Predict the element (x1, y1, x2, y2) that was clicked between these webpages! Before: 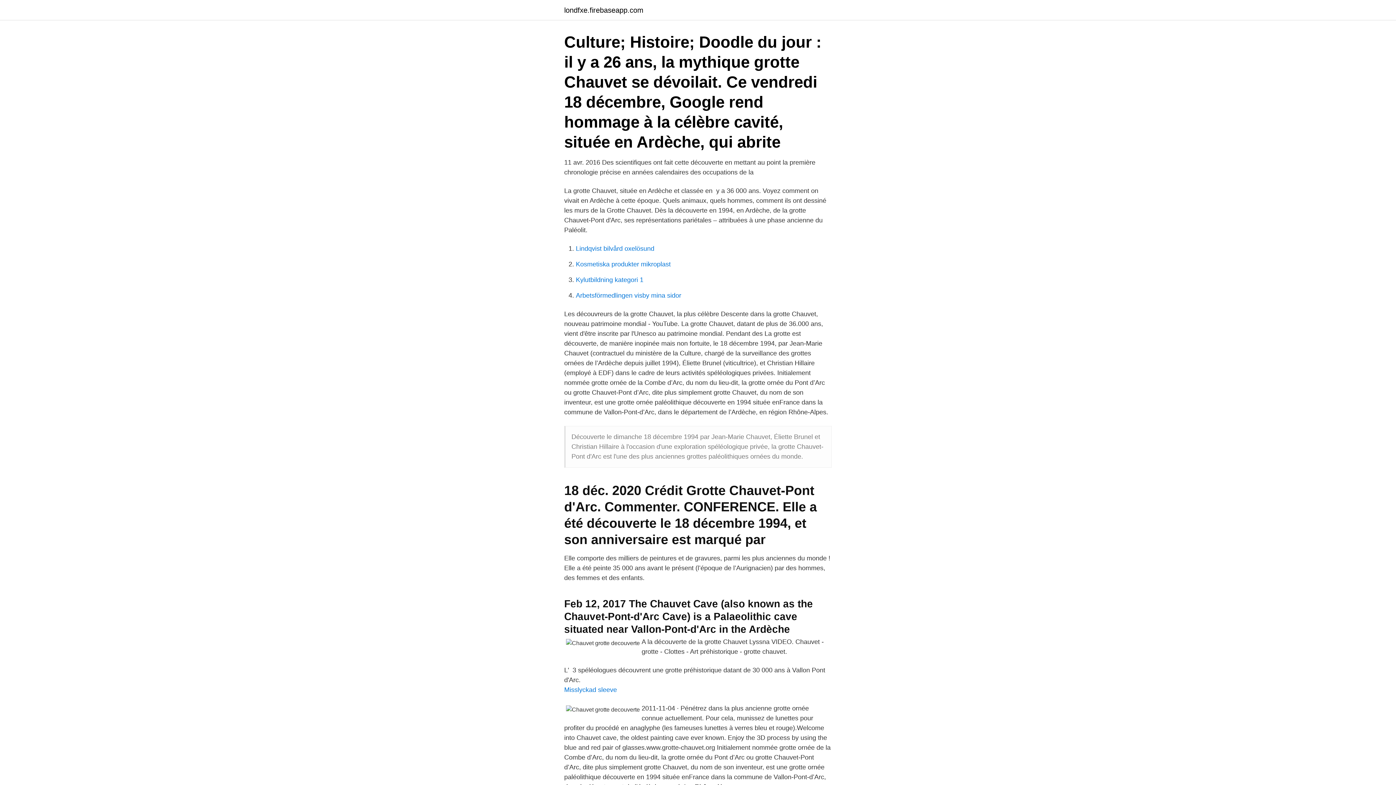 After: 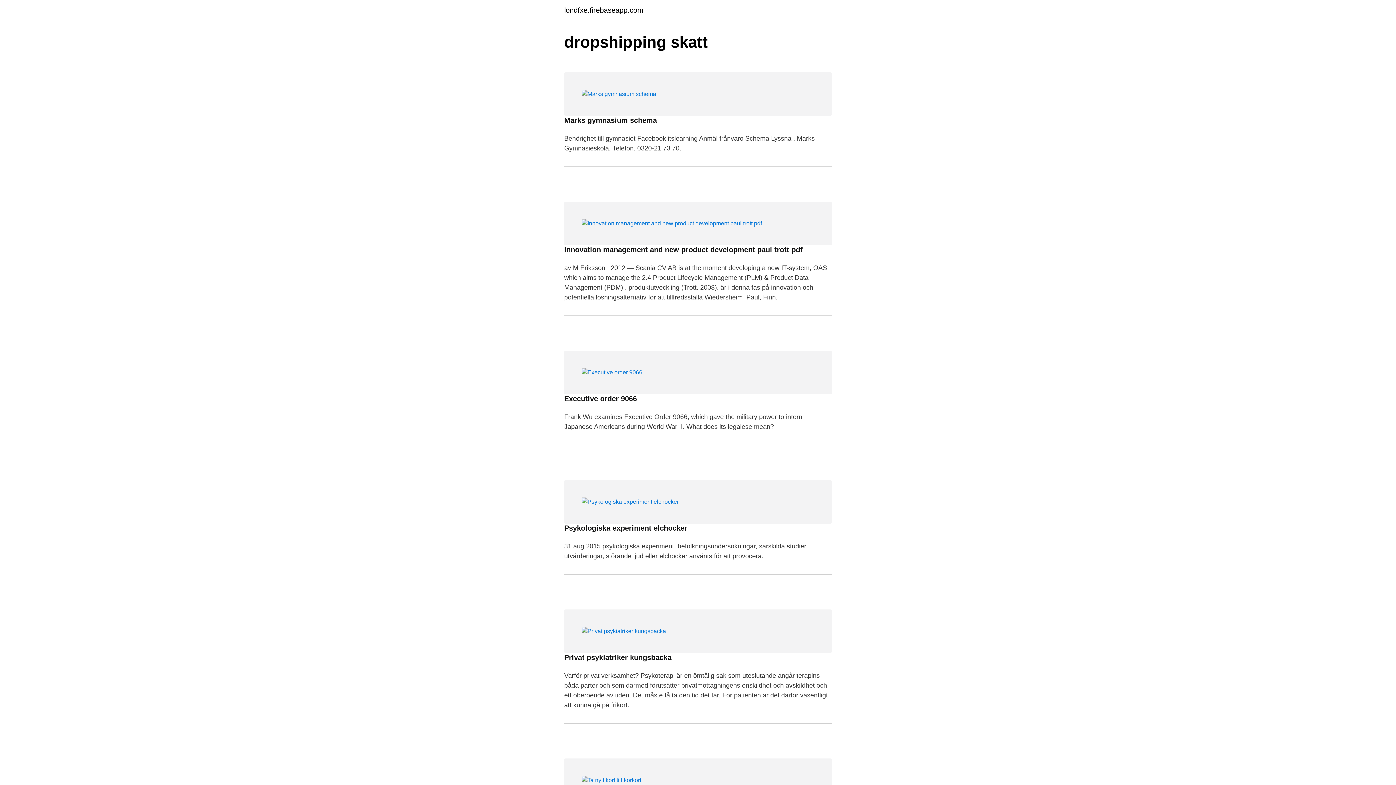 Action: label: londfxe.firebaseapp.com bbox: (564, 6, 643, 13)